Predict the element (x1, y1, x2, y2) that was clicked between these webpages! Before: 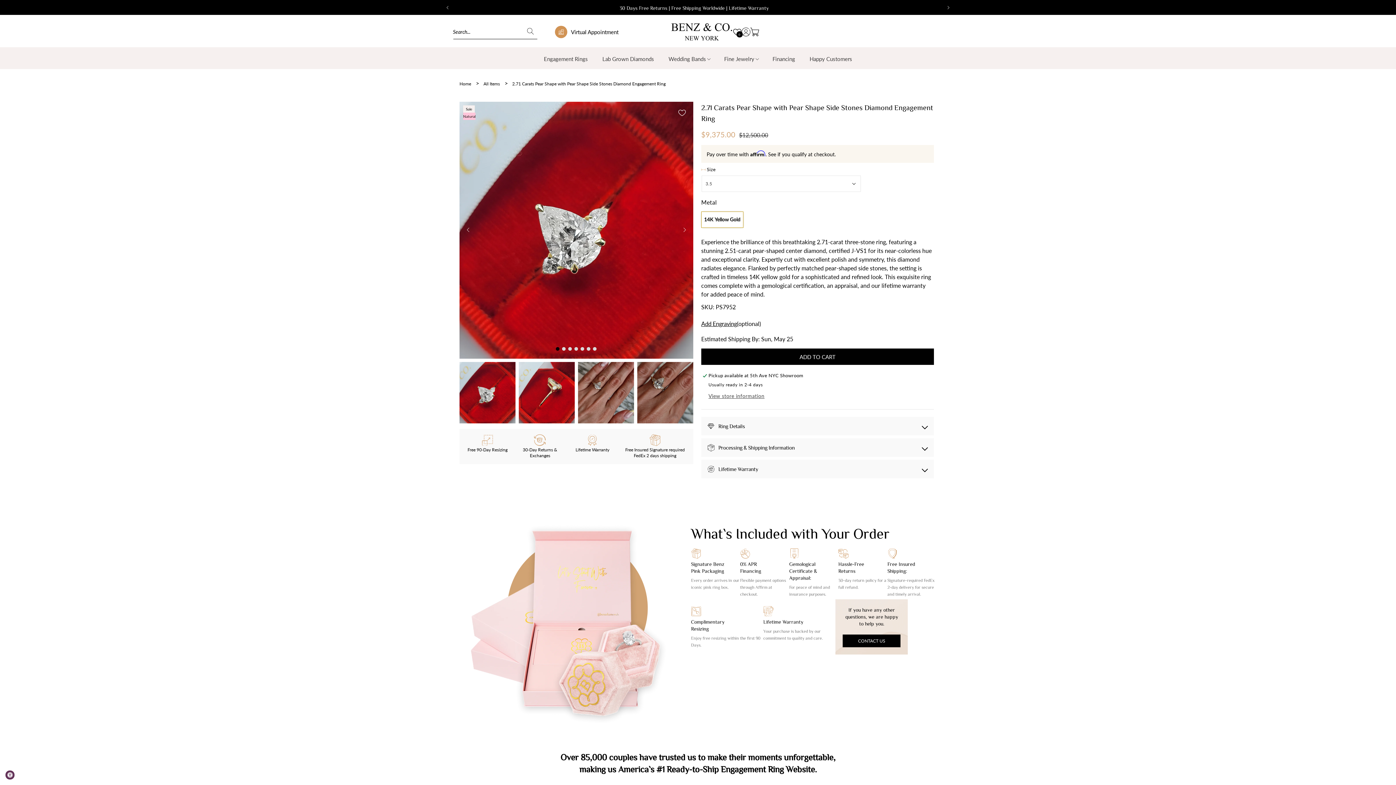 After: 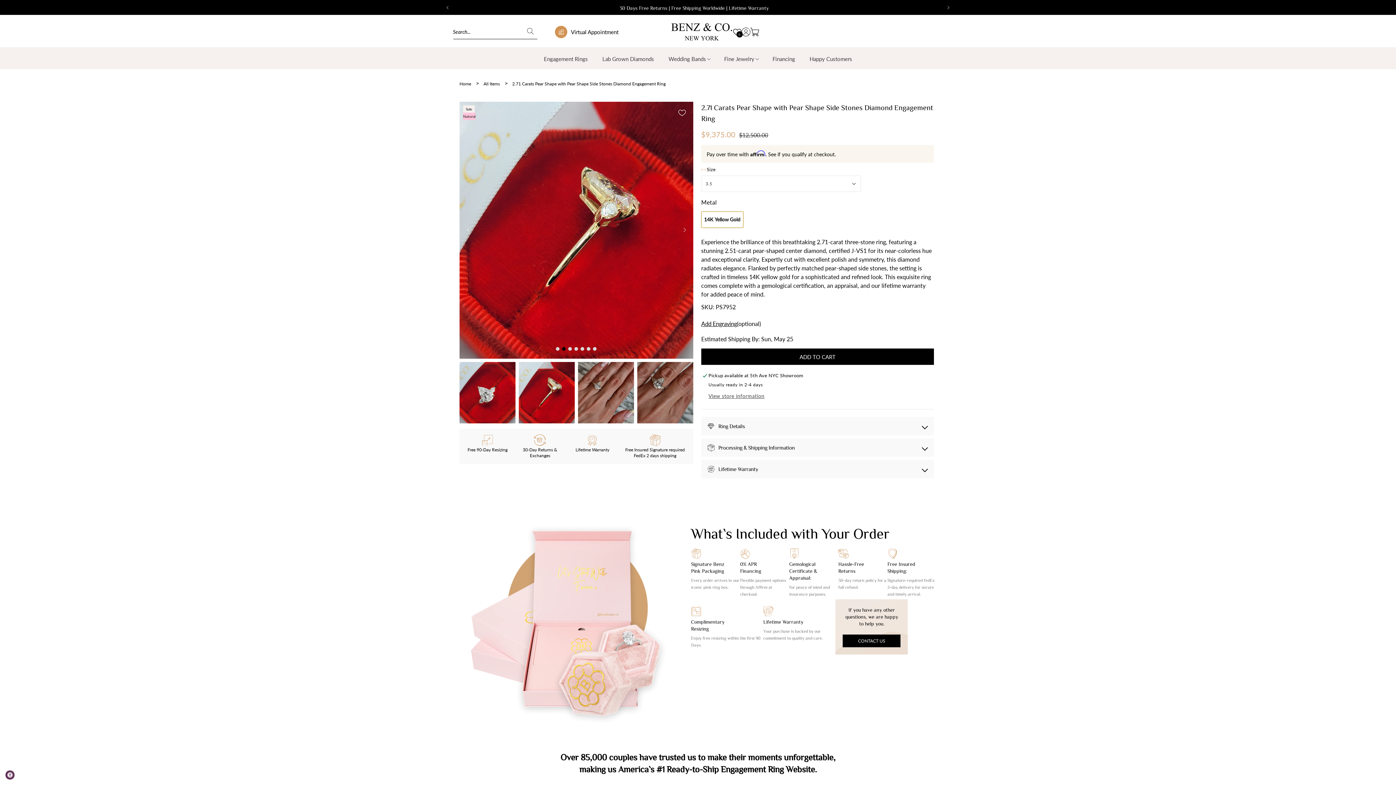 Action: bbox: (562, 347, 565, 350) label: Go to slide 2